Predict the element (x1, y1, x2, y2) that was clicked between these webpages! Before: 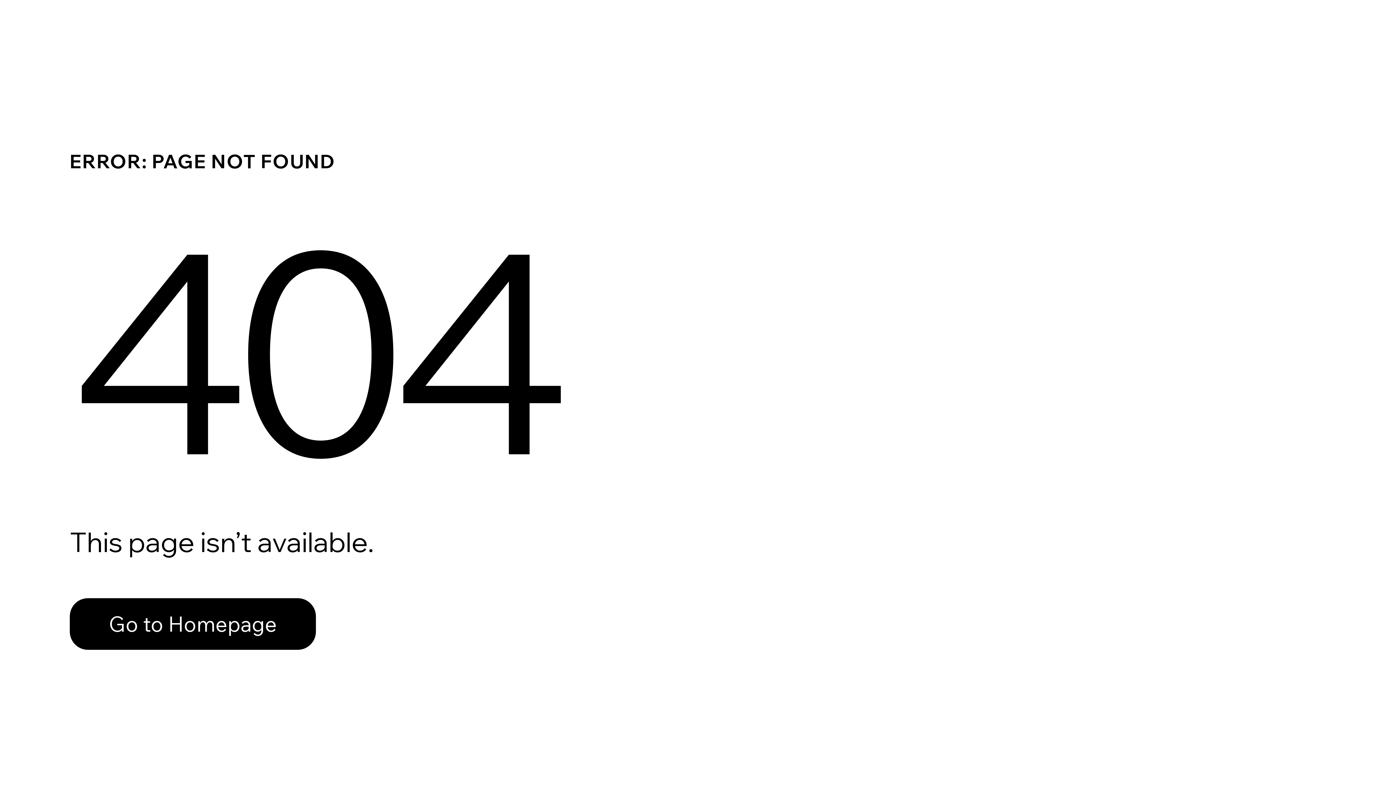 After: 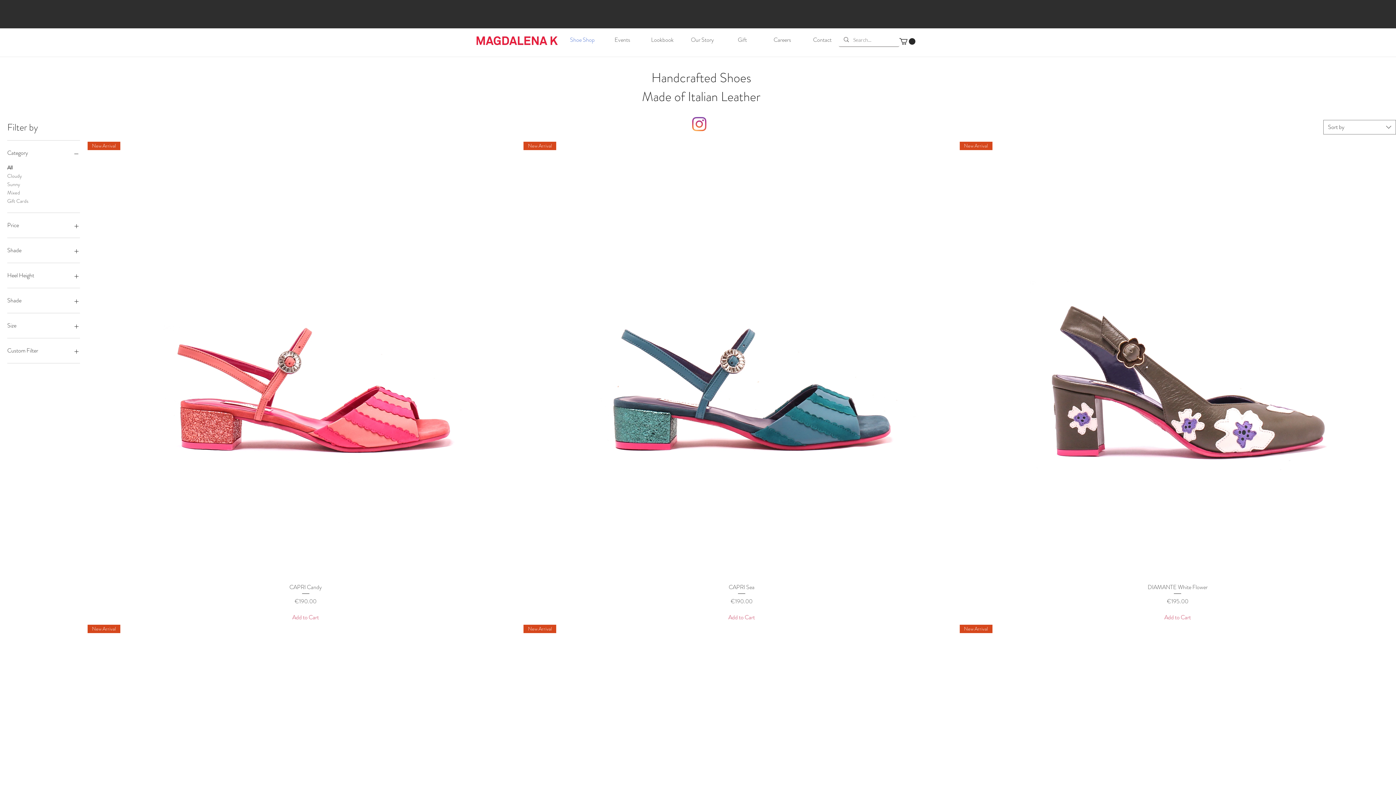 Action: label: Go to Homepage bbox: (69, 582, 768, 659)